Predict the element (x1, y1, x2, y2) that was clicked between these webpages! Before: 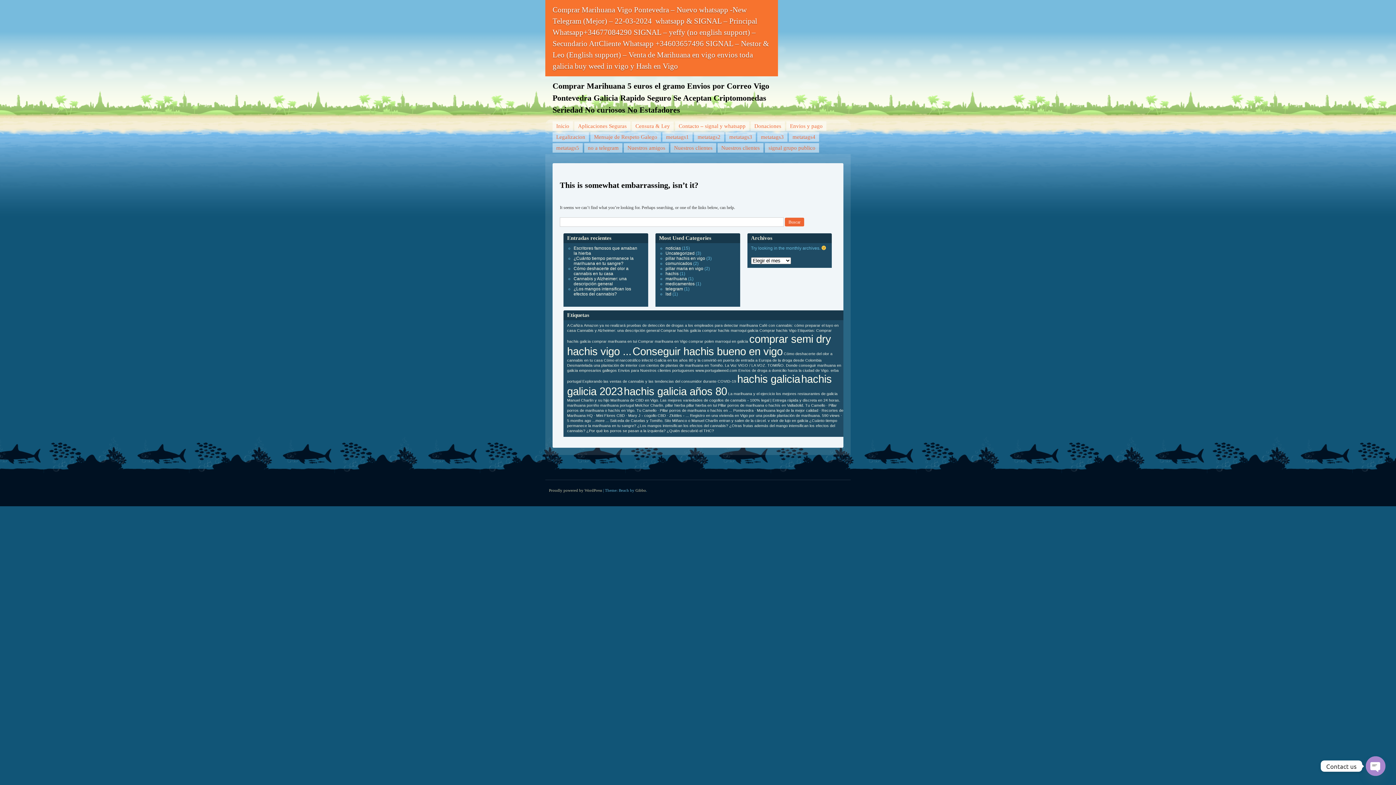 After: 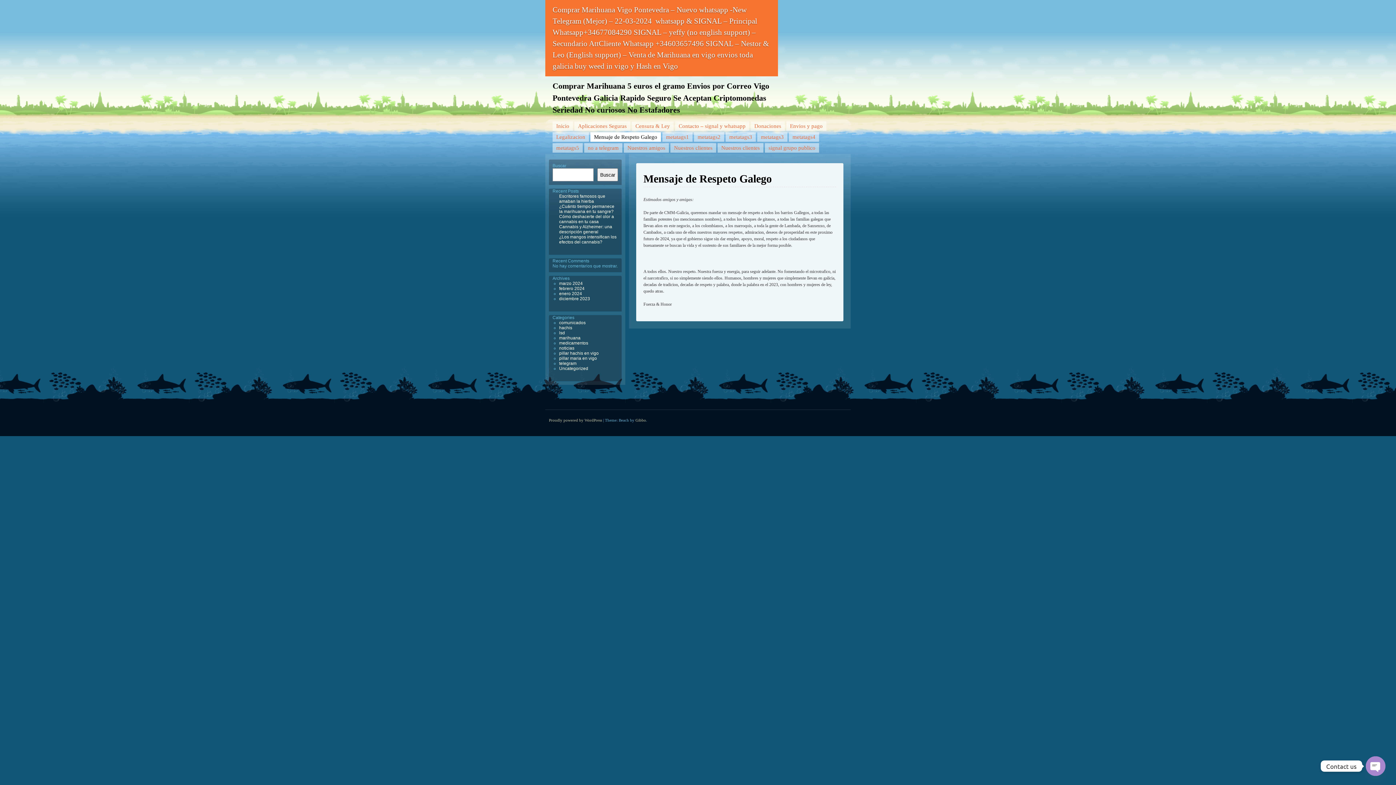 Action: bbox: (590, 132, 661, 141) label: Mensaje de Respeto Galego